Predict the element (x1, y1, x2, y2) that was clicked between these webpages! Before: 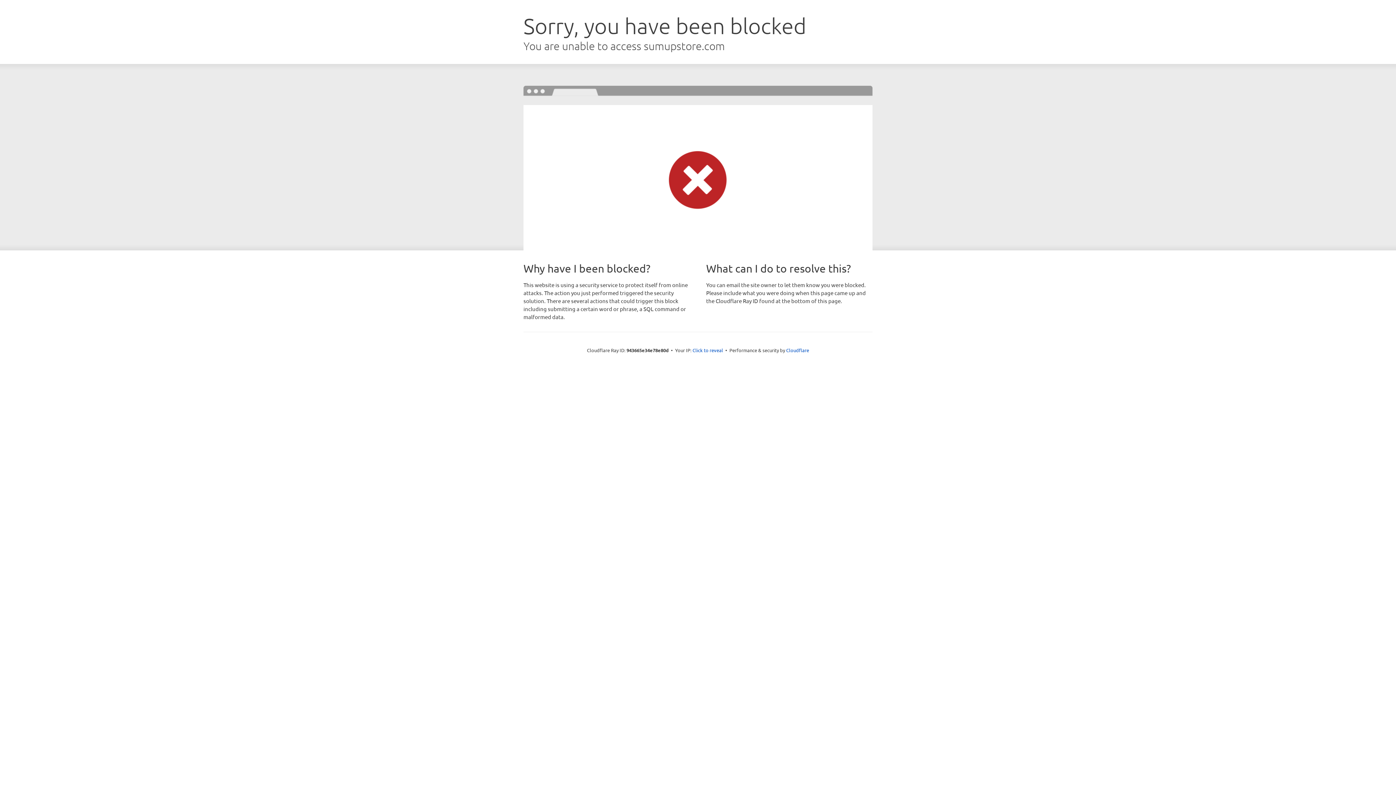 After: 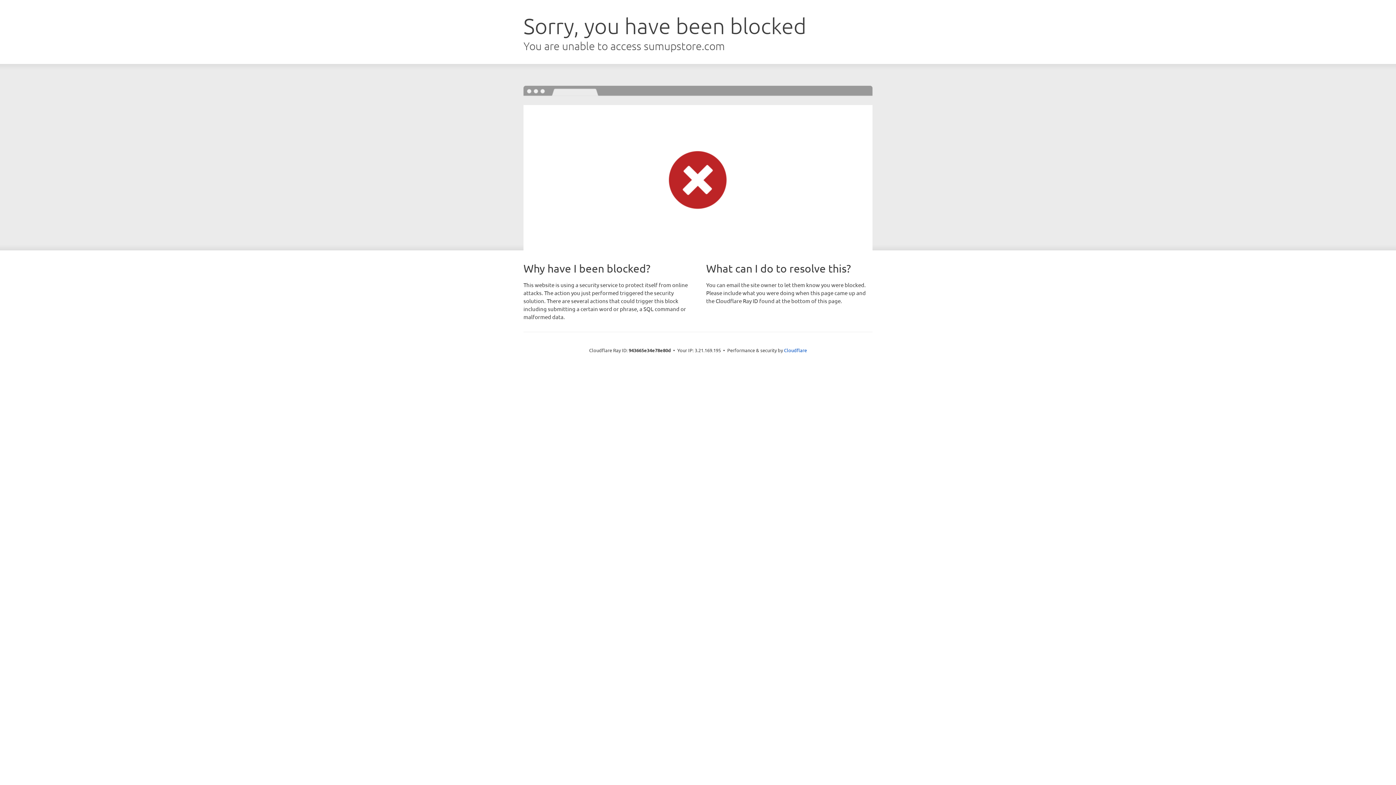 Action: bbox: (692, 346, 723, 353) label: Click to reveal